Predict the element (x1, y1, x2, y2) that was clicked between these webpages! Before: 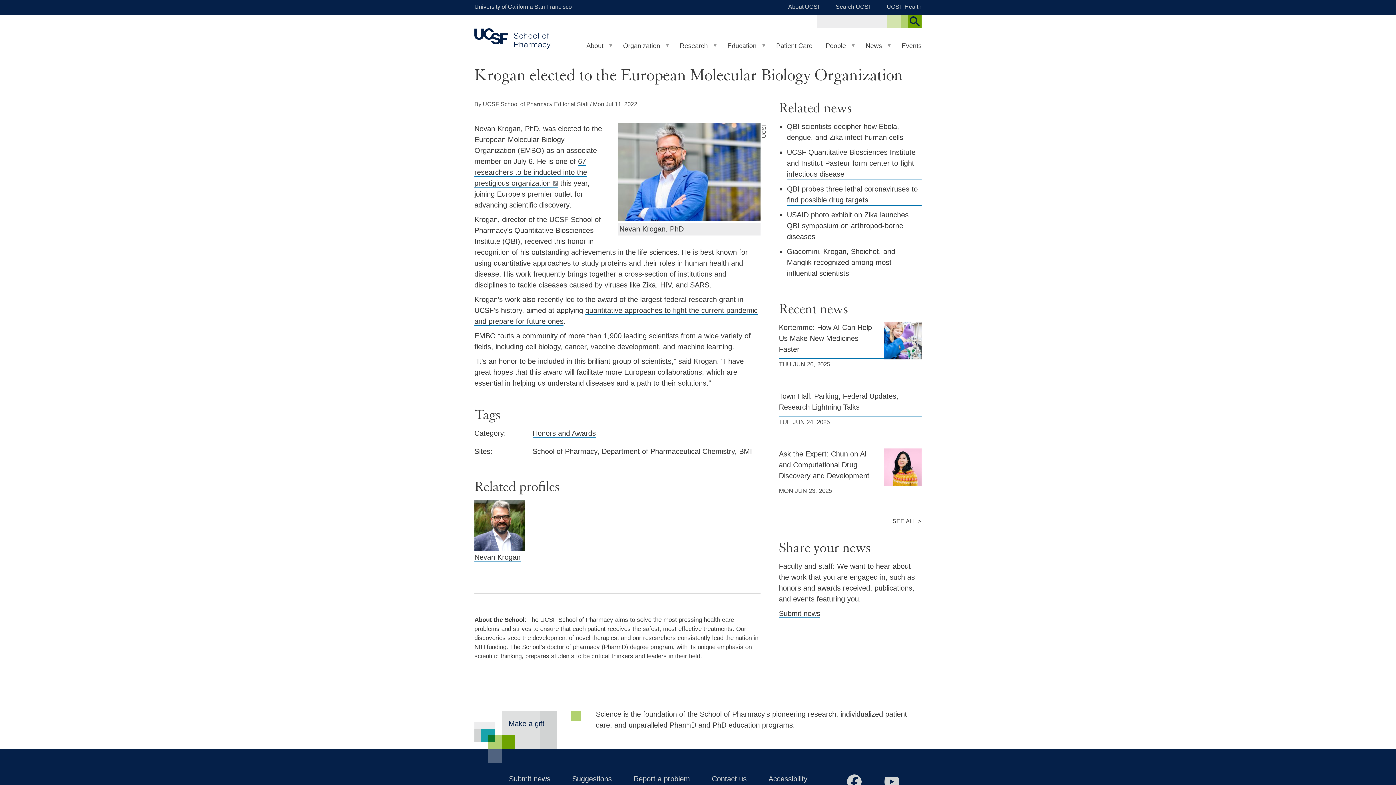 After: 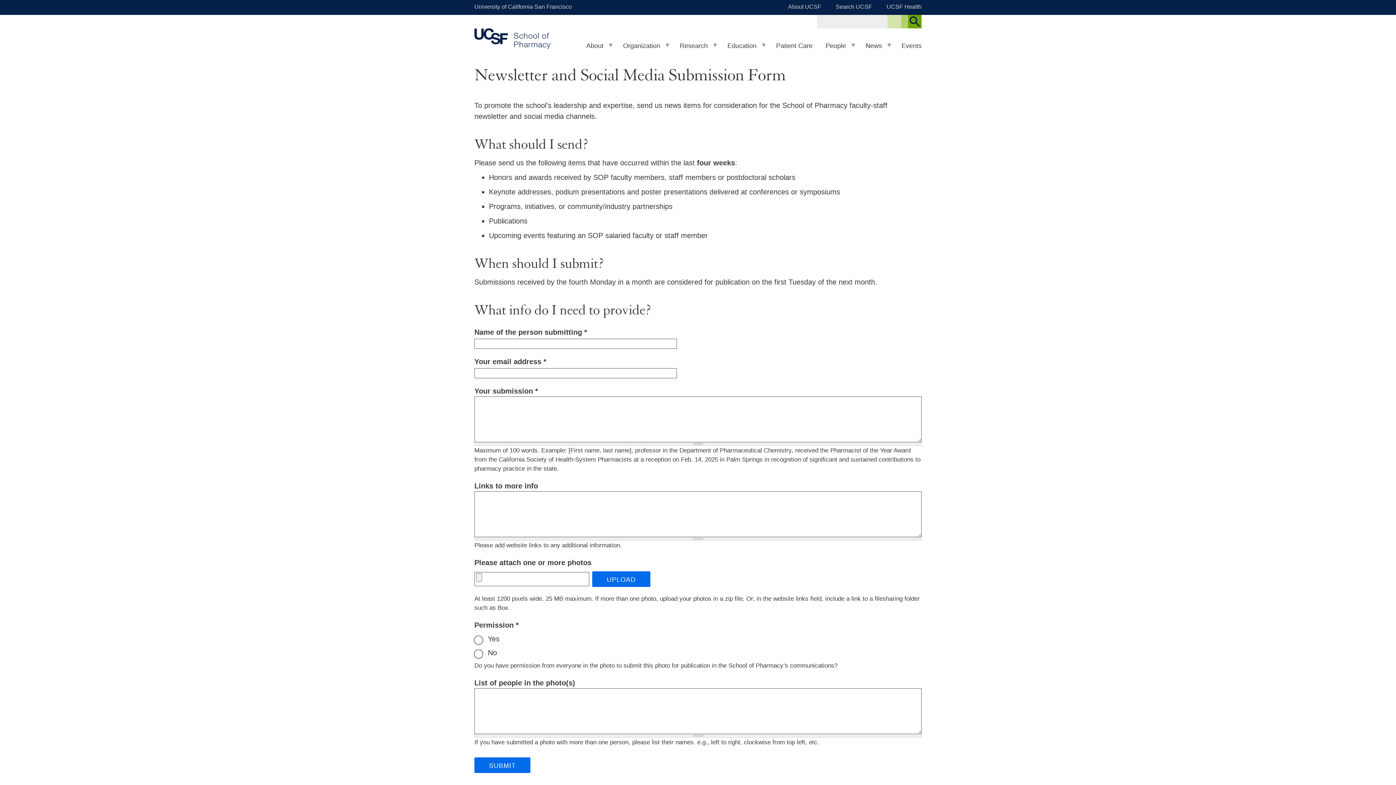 Action: label: Submit news via the Newsletter and Social Media Submission Form bbox: (509, 775, 550, 783)